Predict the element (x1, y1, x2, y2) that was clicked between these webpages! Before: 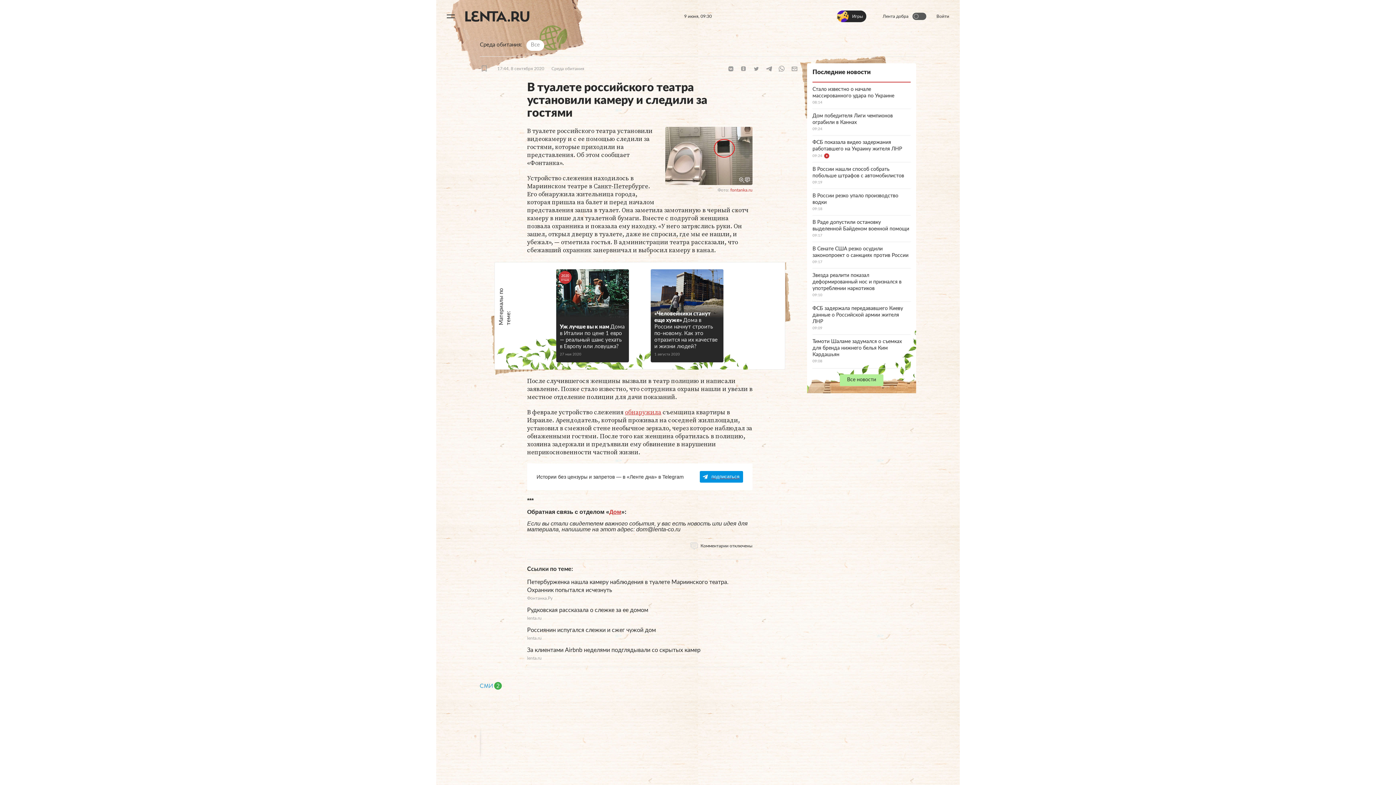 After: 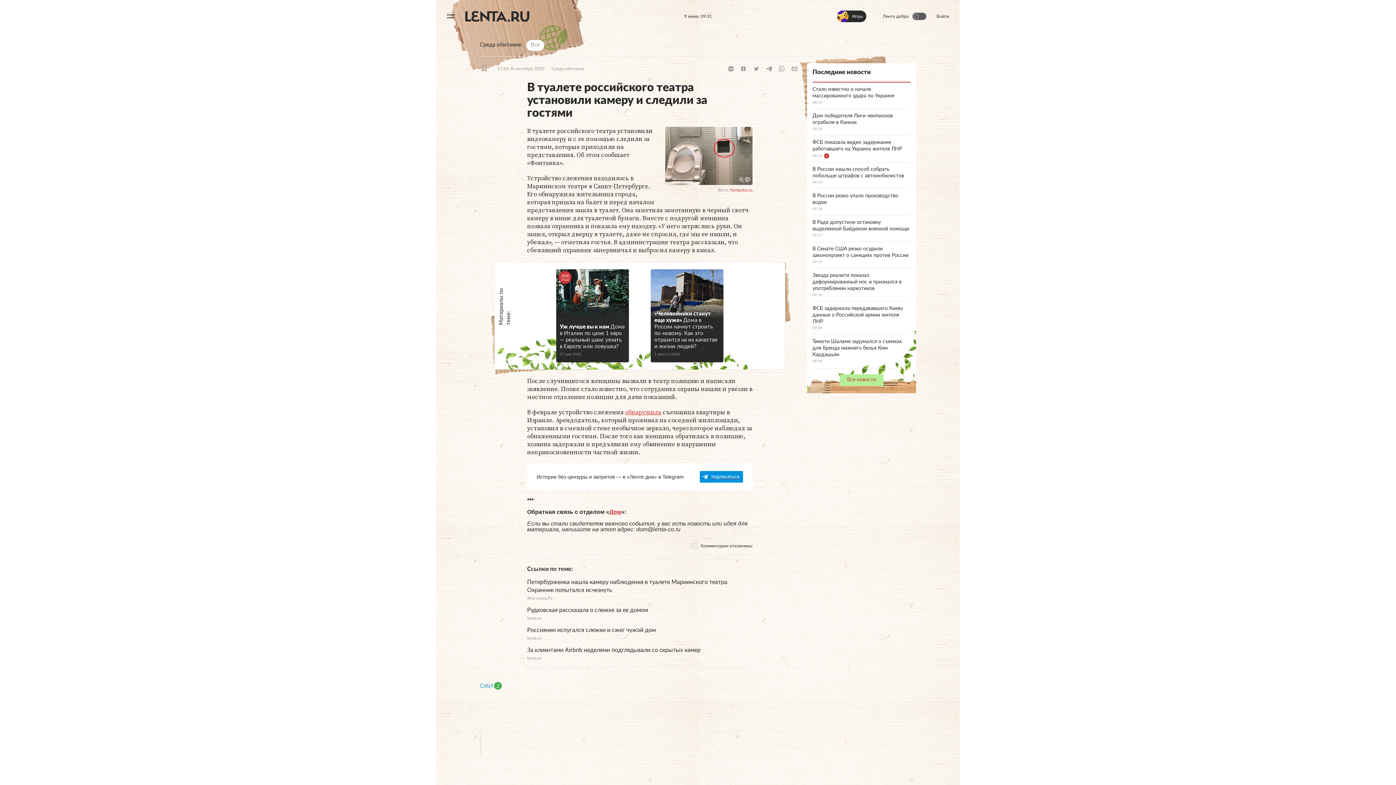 Action: bbox: (840, 374, 883, 386) label: Все новости